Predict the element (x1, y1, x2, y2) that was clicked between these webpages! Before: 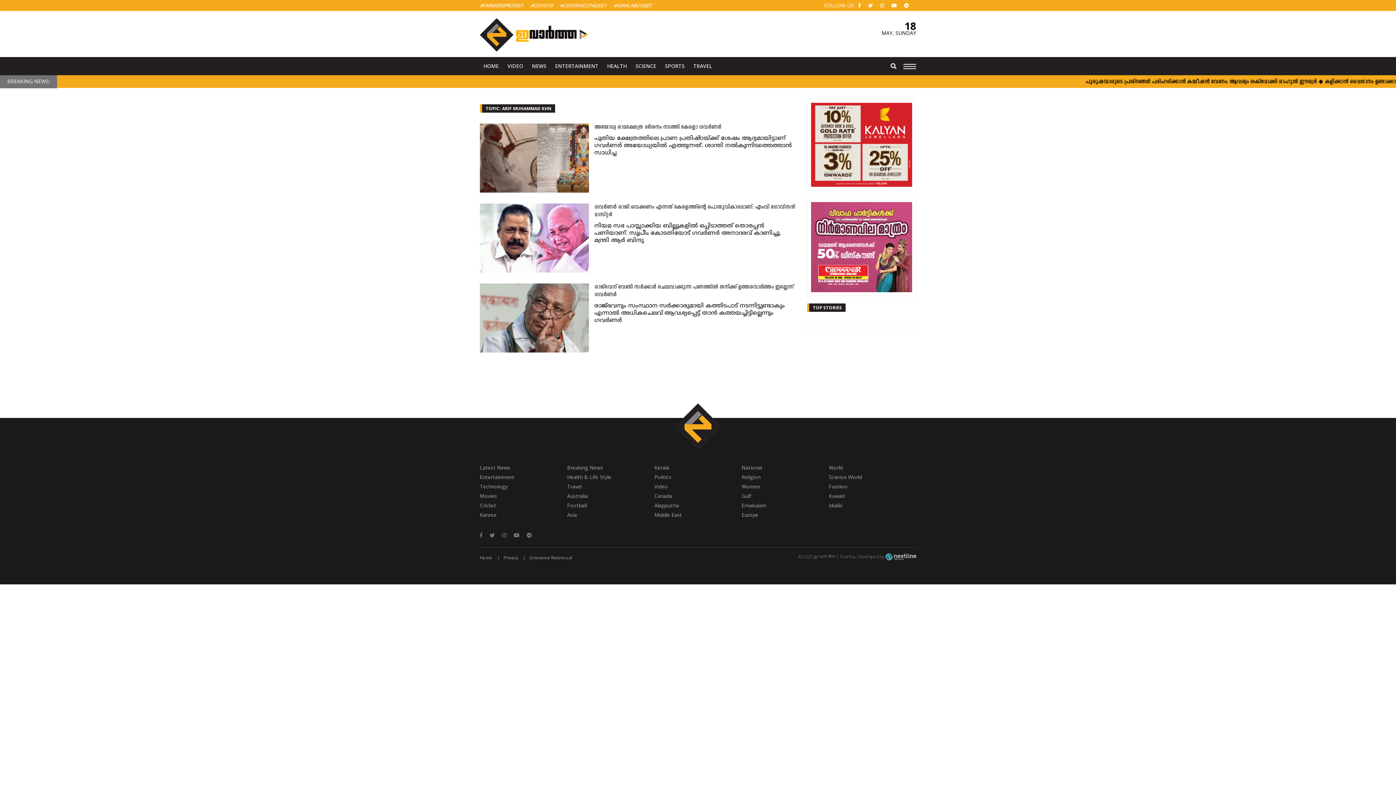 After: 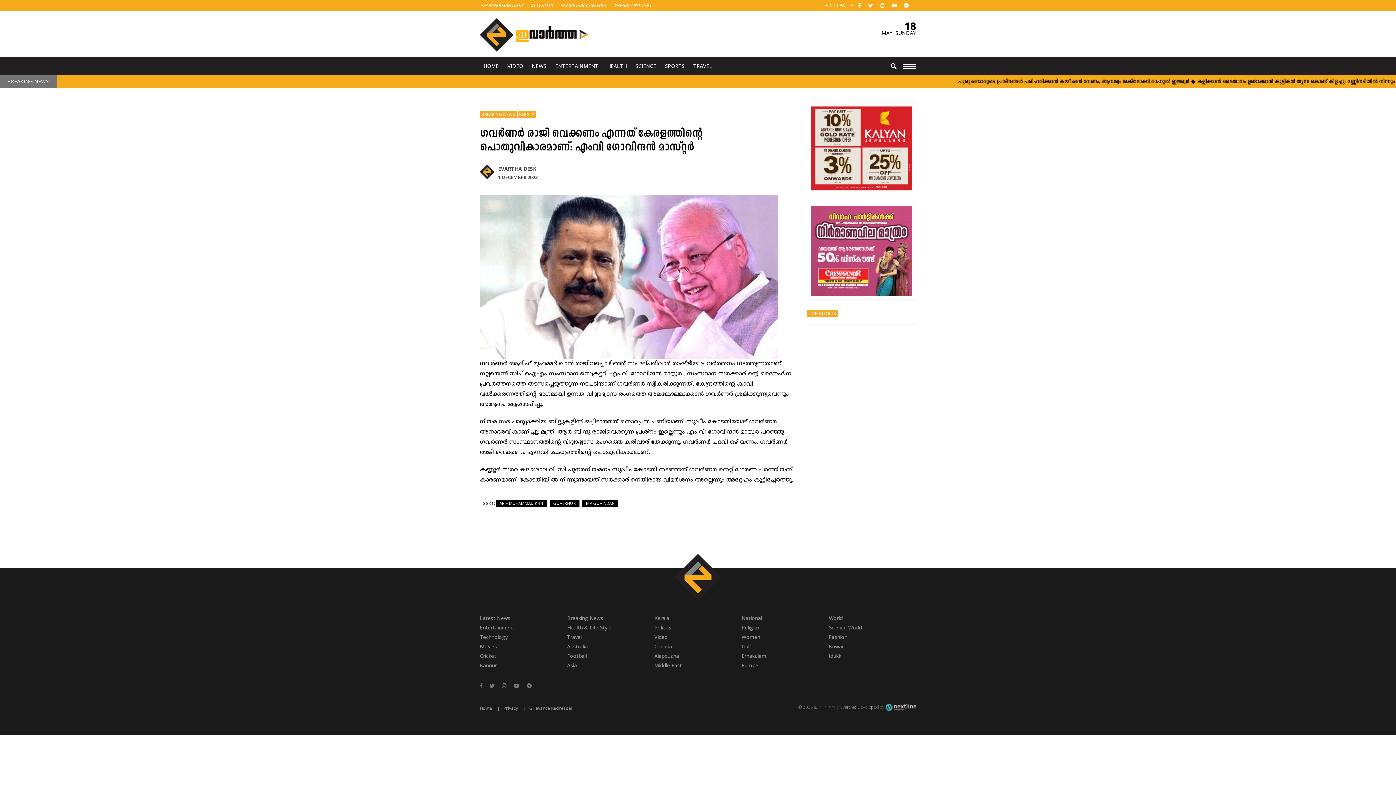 Action: label: ഗവർണർ രാജി വെക്കണം എന്നത് കേരളത്തിന്റെ പൊതുവികാരമാണ്: എംവി ഗോവിന്ദൻ മാസ്റ്റർ bbox: (480, 203, 796, 218)